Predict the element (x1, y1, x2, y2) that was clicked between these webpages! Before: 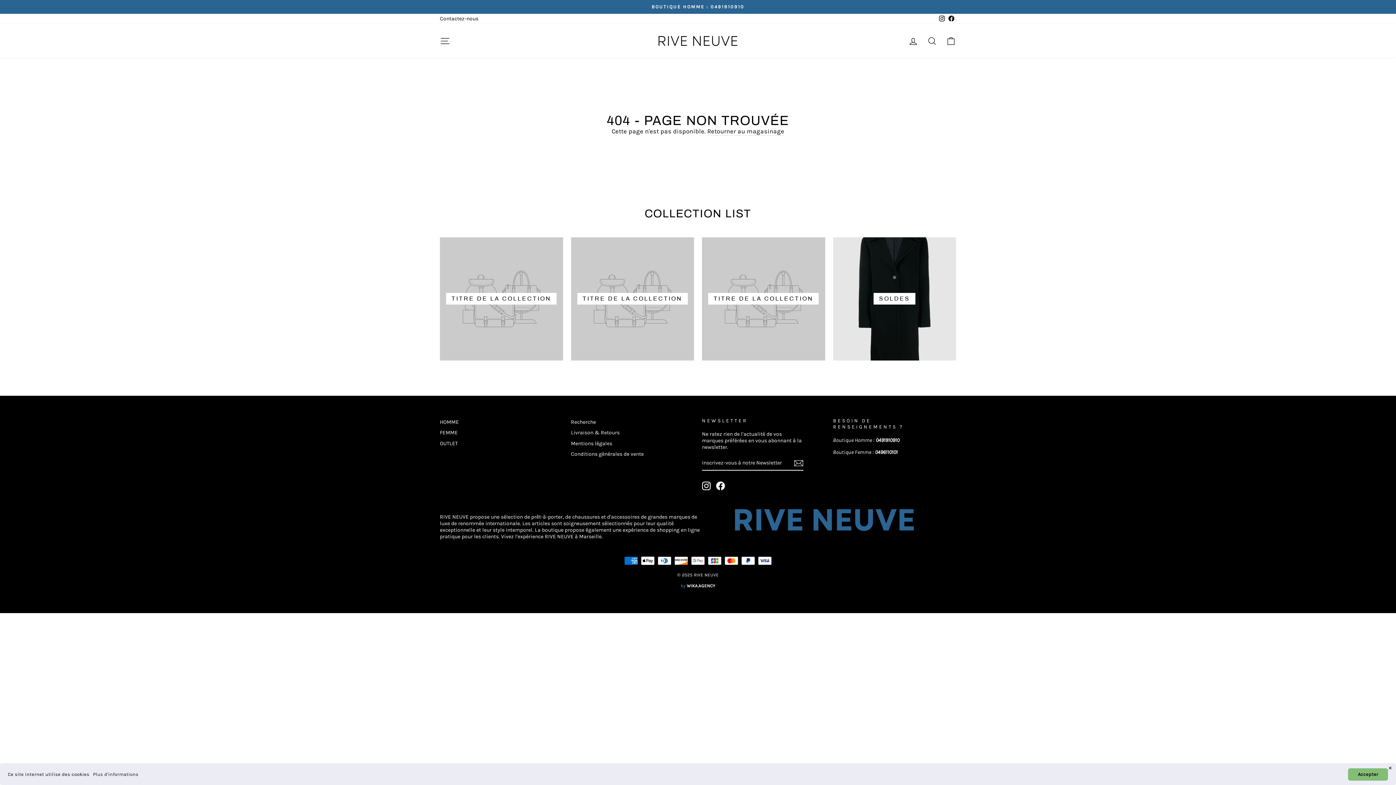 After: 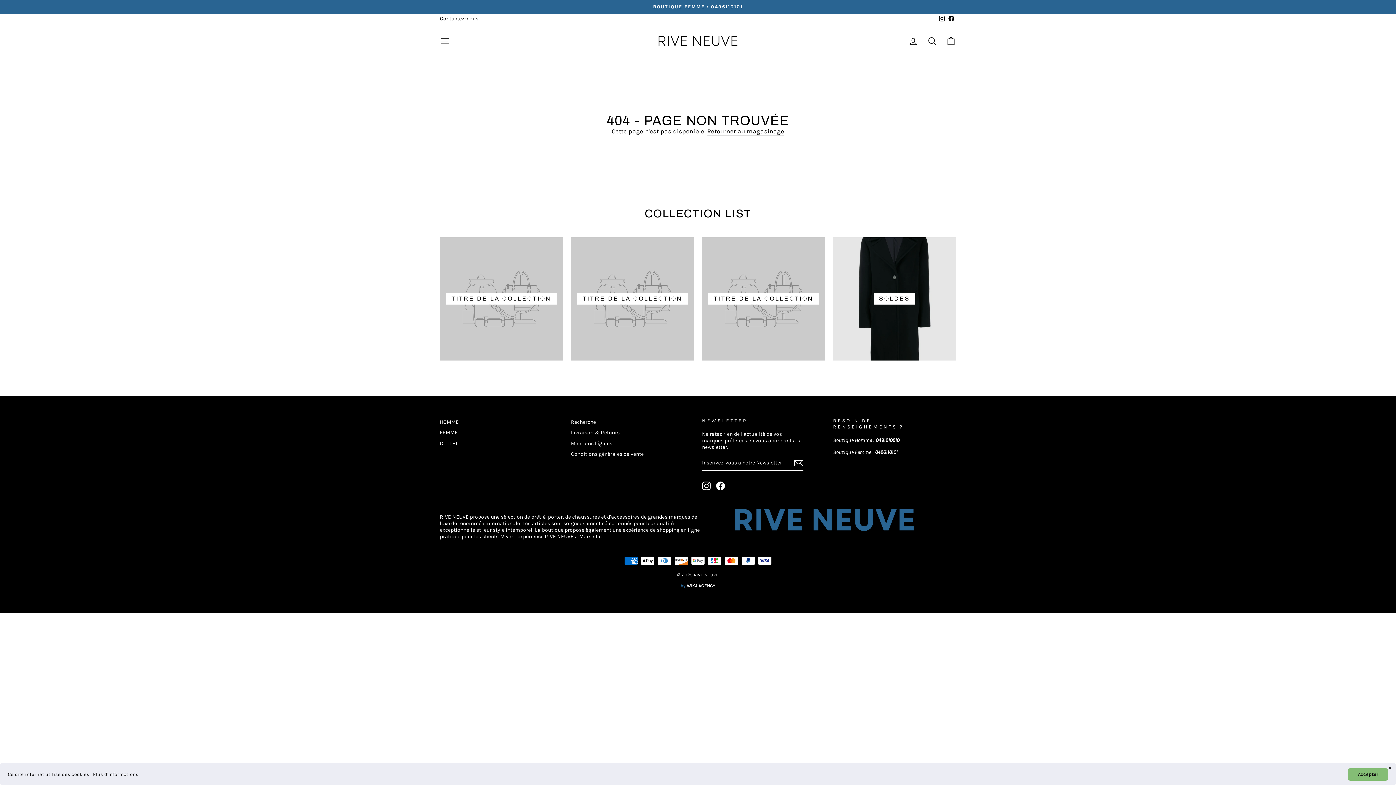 Action: bbox: (571, 237, 694, 360) label: TITRE DE LA COLLECTION